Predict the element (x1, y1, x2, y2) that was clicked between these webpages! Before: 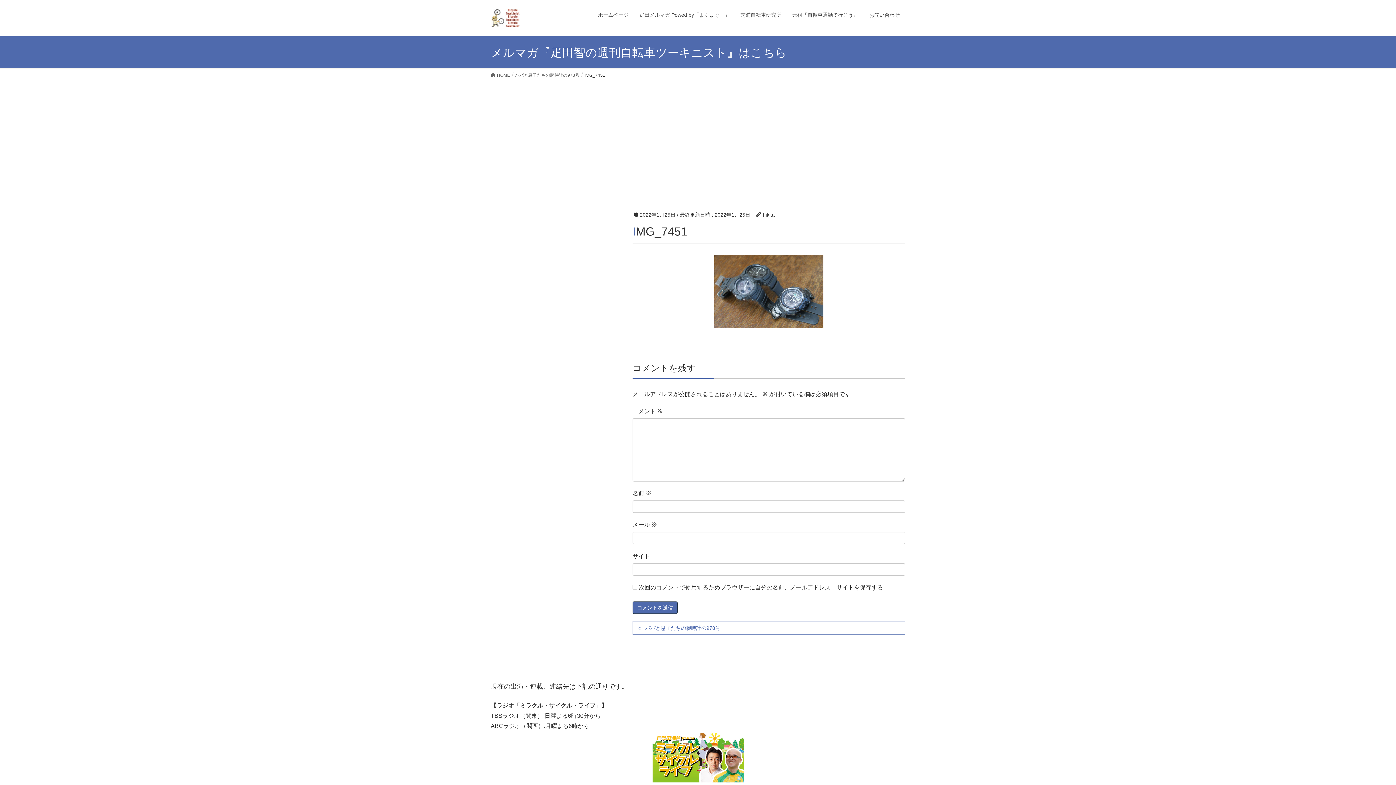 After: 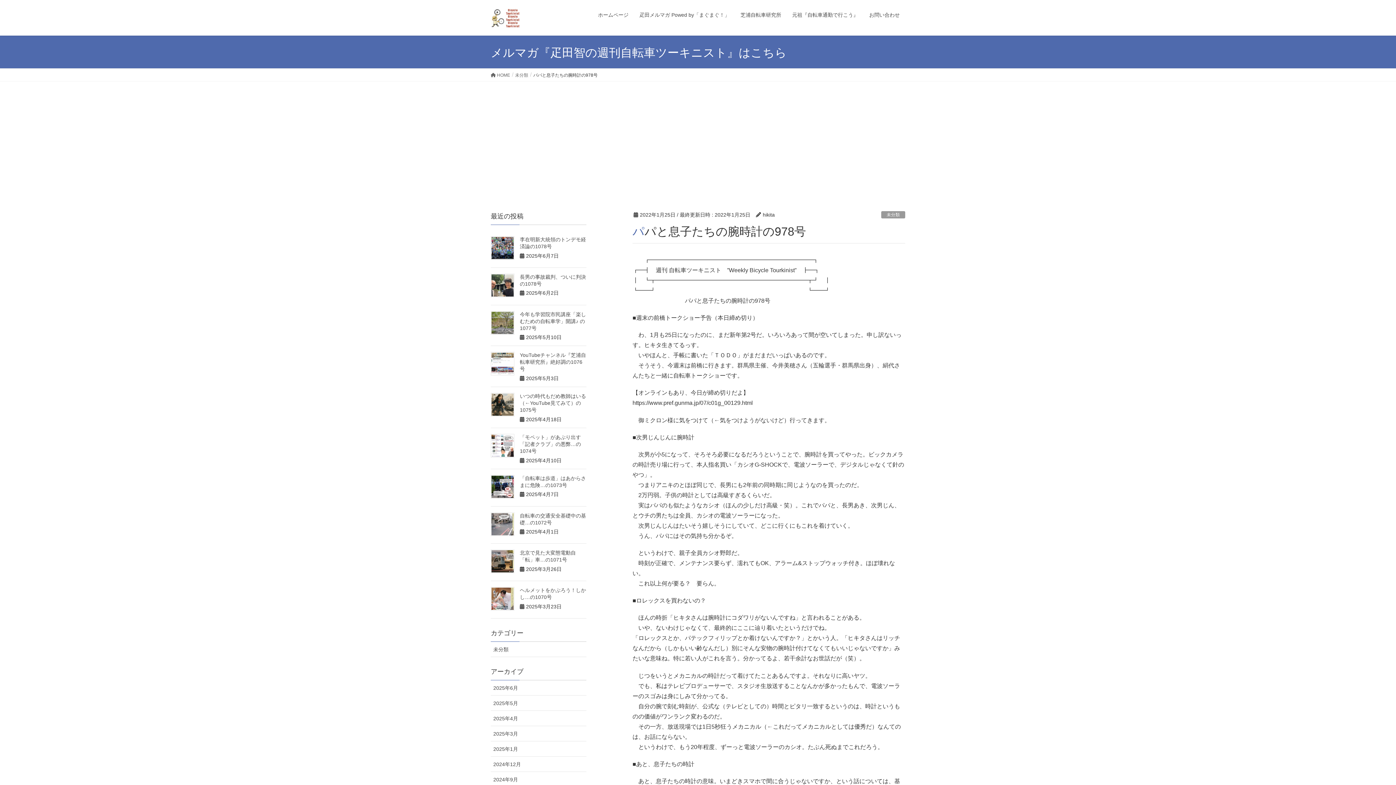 Action: label: パパと息子たちの腕時計の978号 bbox: (515, 71, 579, 78)